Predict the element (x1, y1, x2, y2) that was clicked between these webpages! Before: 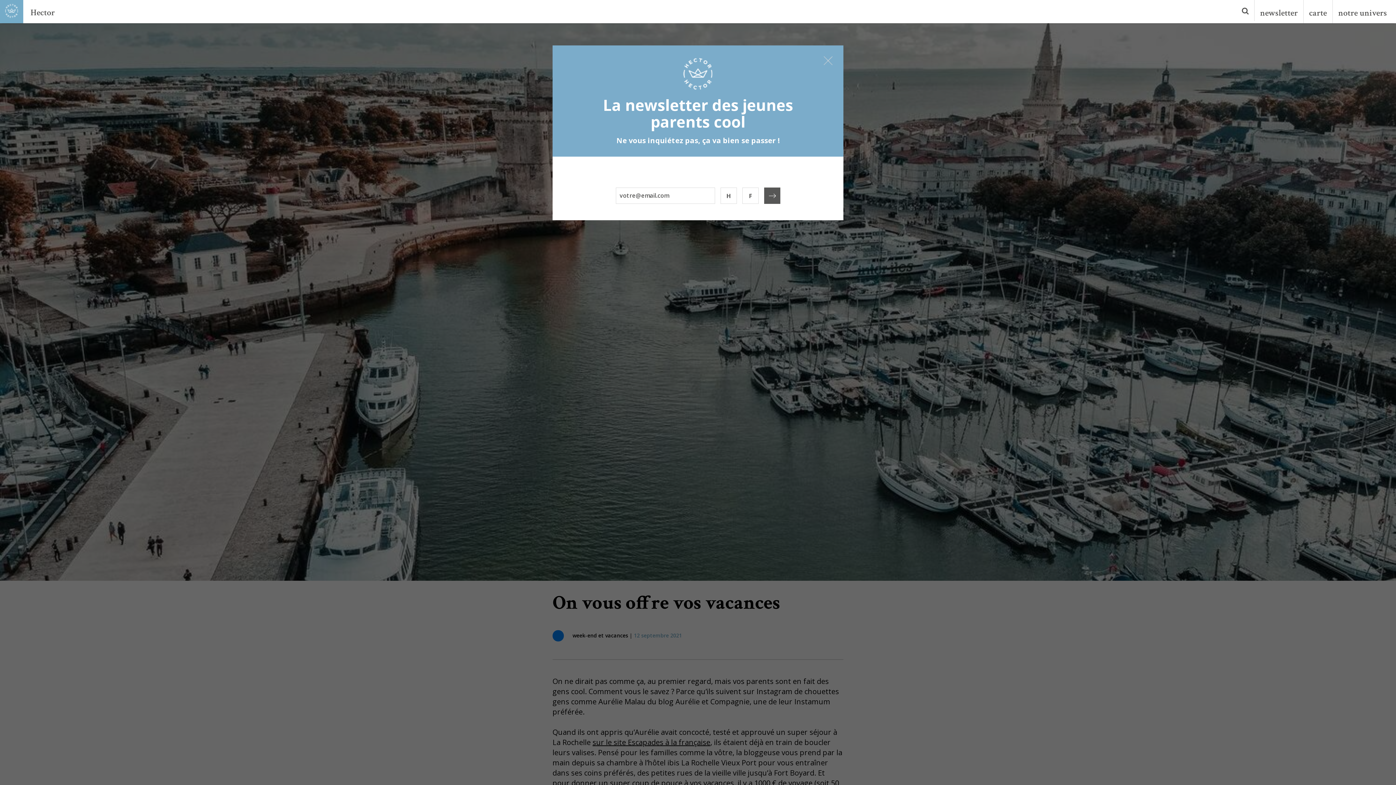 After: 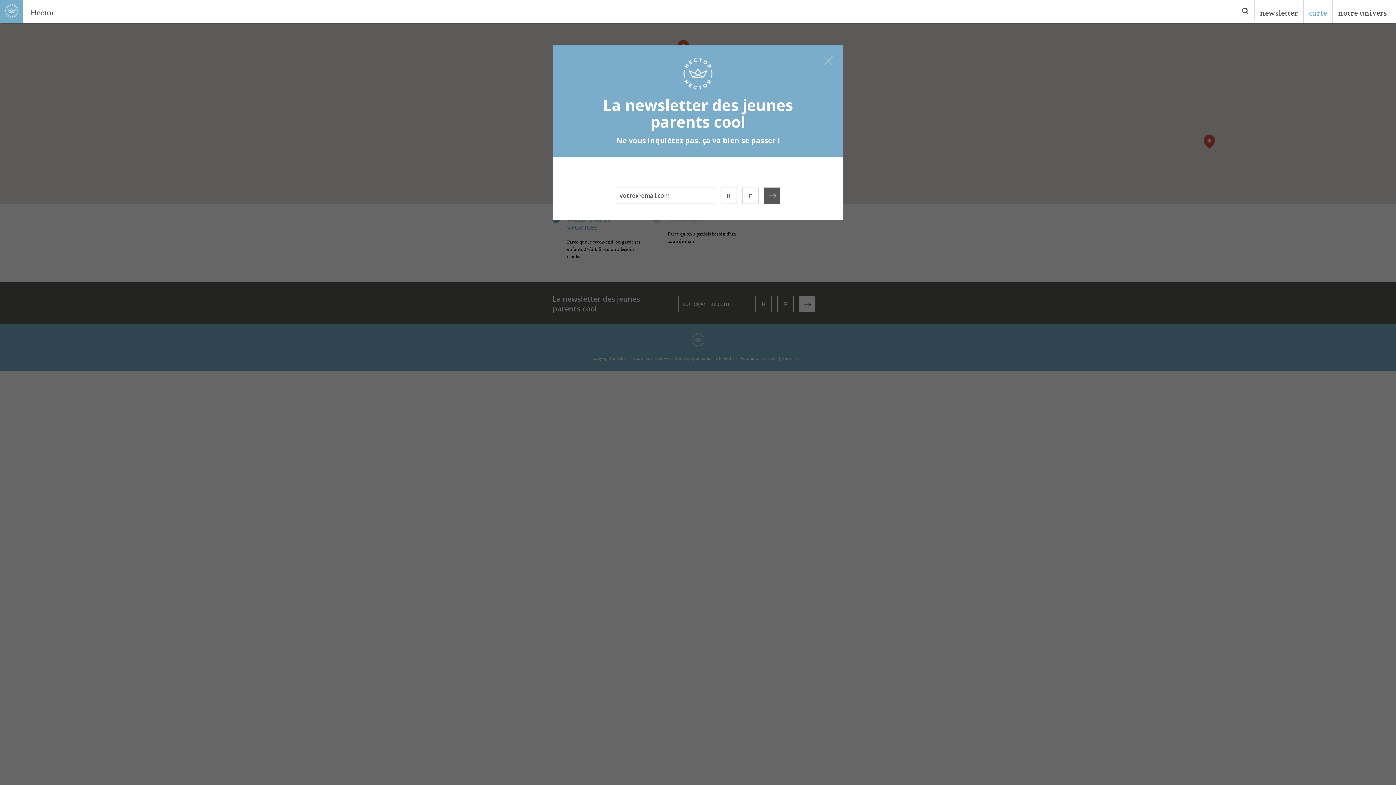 Action: bbox: (1304, 0, 1332, 23) label: carte